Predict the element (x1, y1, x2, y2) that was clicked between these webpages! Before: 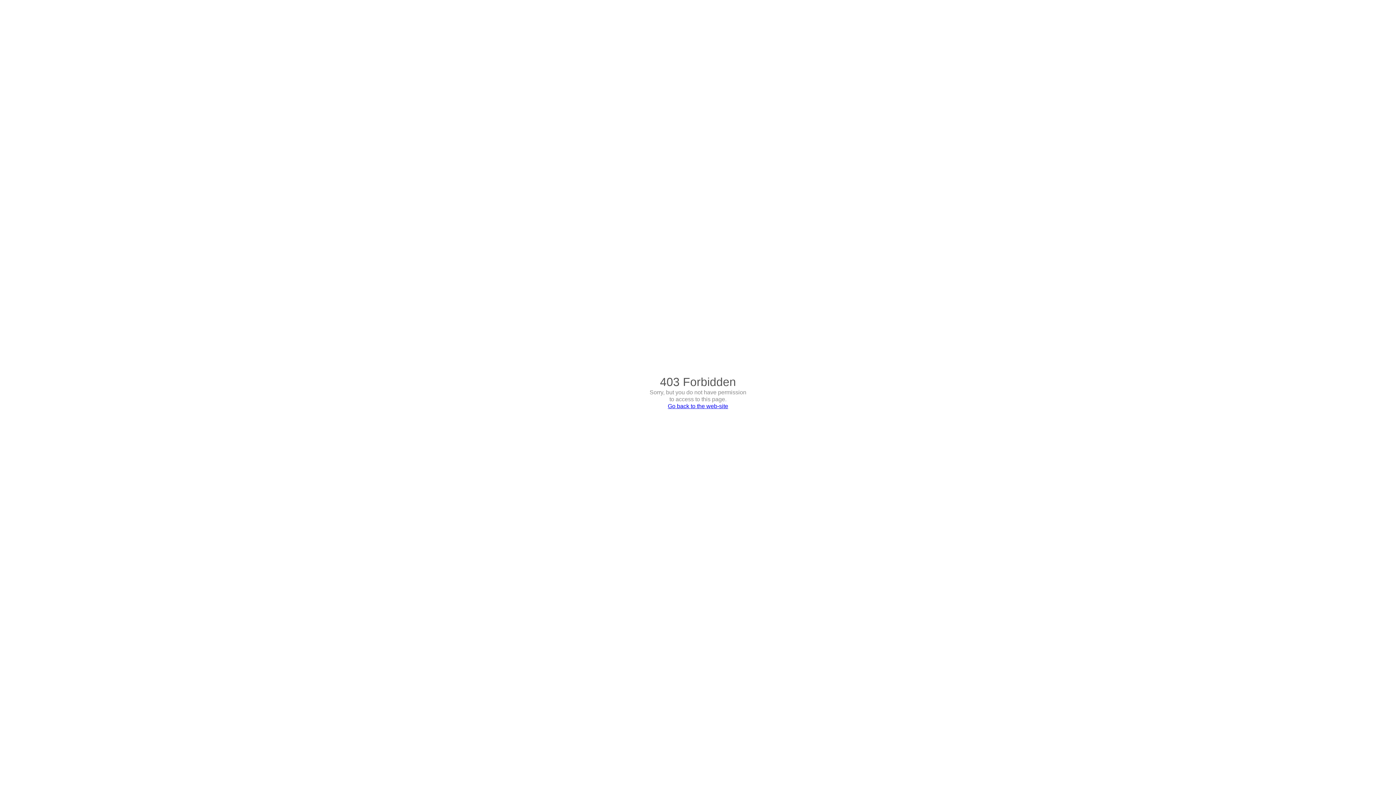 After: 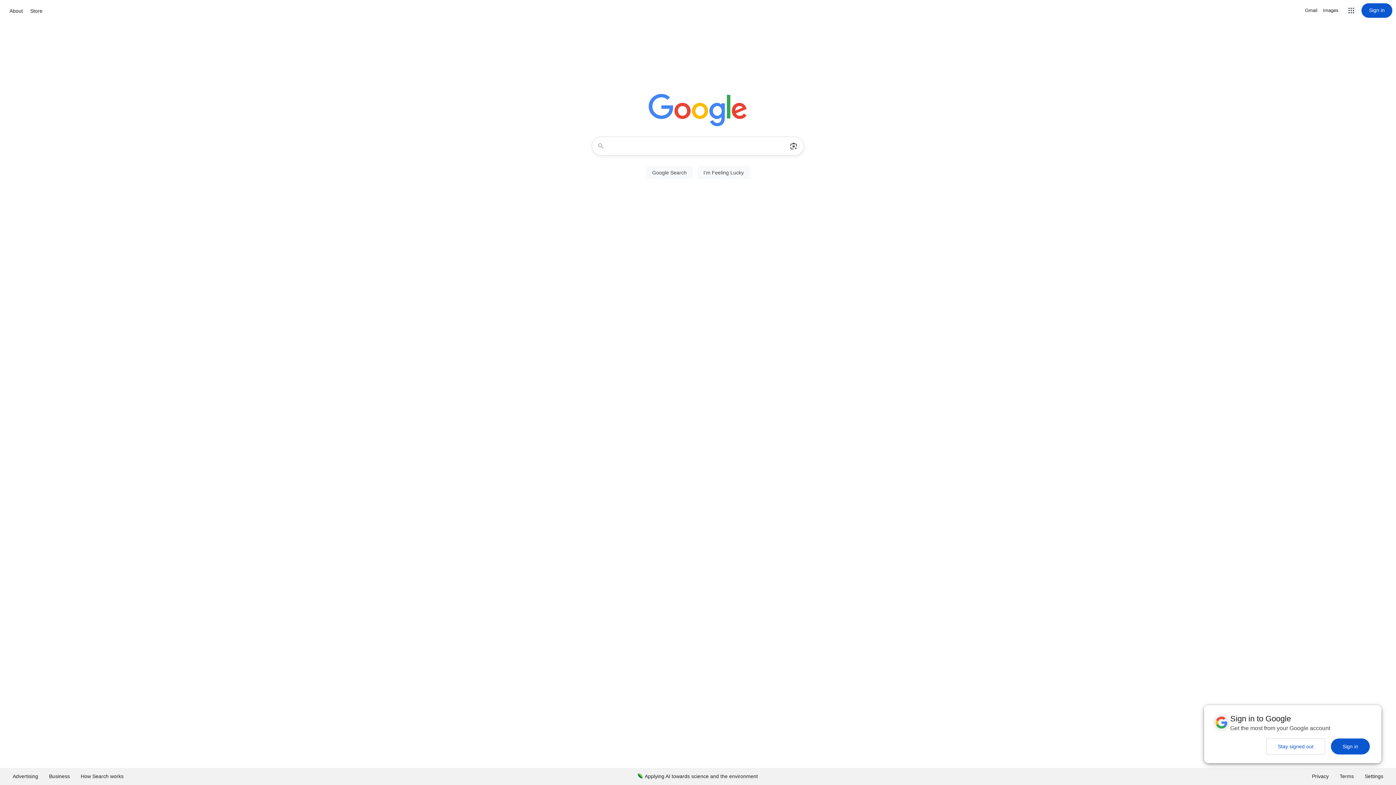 Action: bbox: (668, 403, 728, 409) label: Go back to the web-site